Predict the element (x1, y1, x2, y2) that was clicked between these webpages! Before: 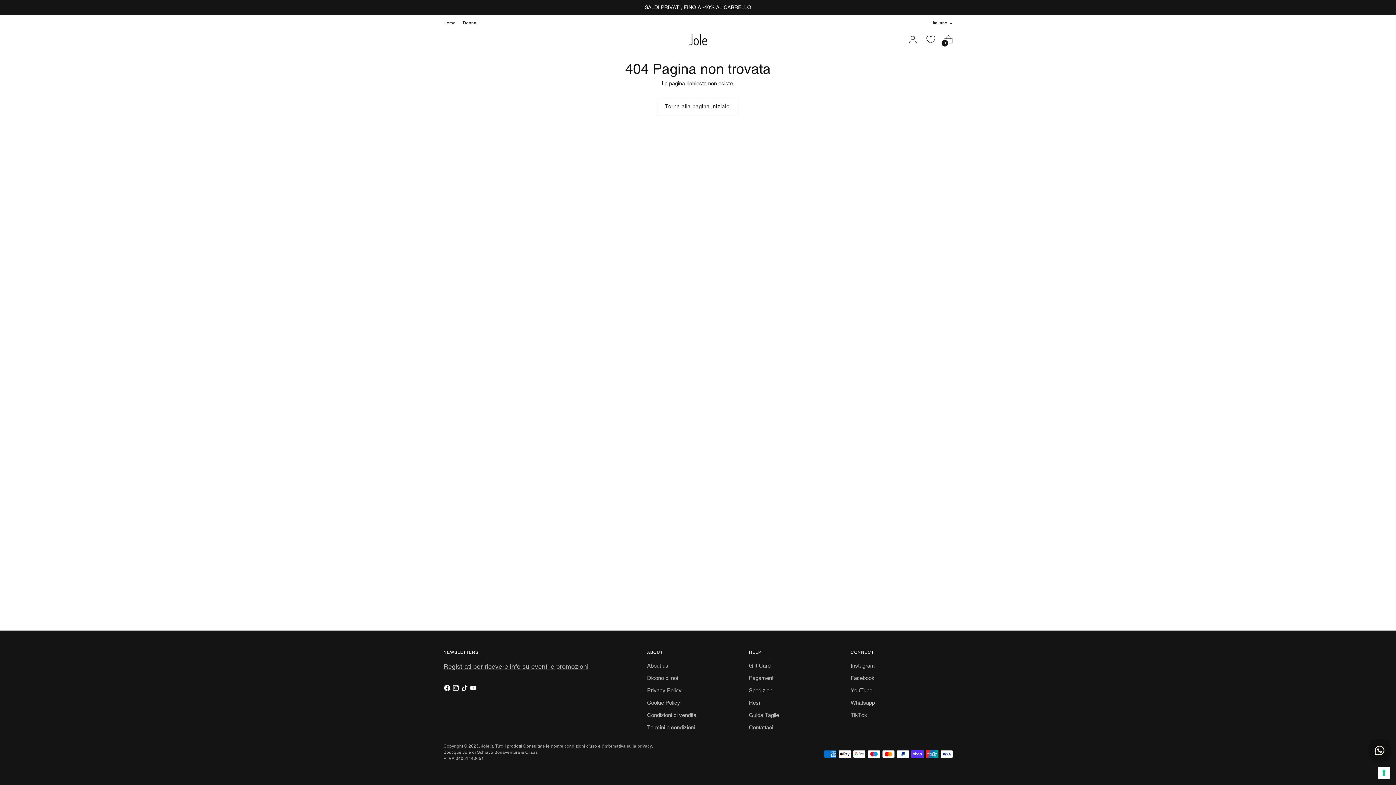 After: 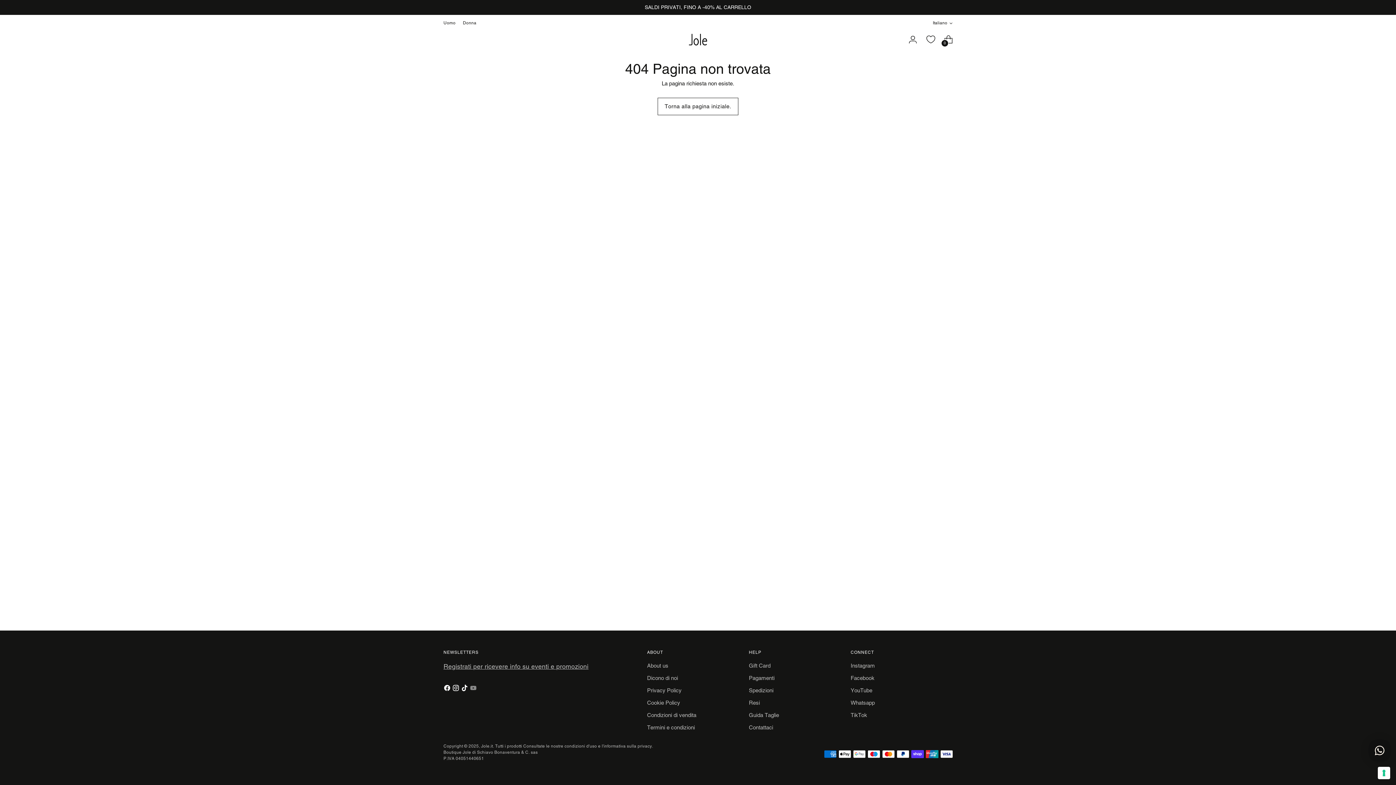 Action: bbox: (469, 684, 478, 694)